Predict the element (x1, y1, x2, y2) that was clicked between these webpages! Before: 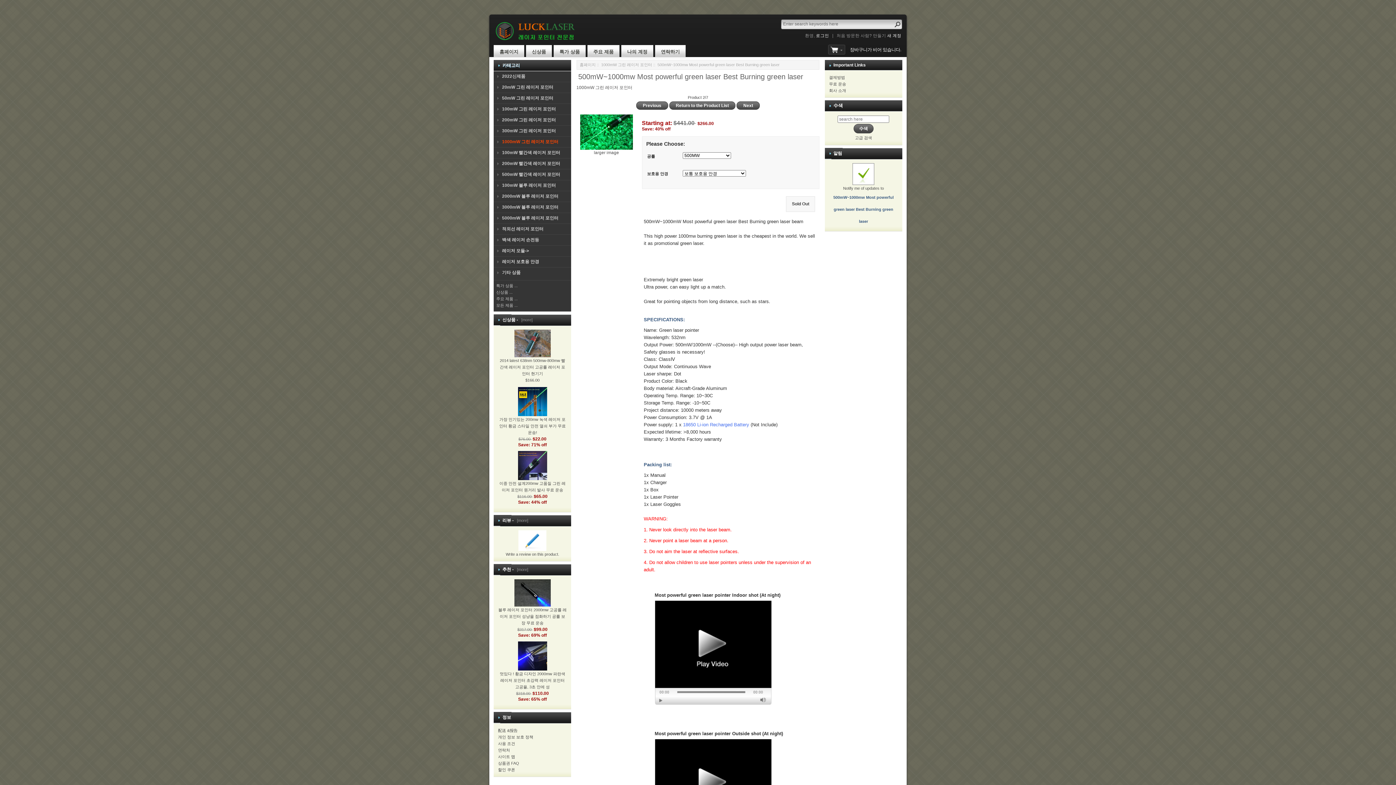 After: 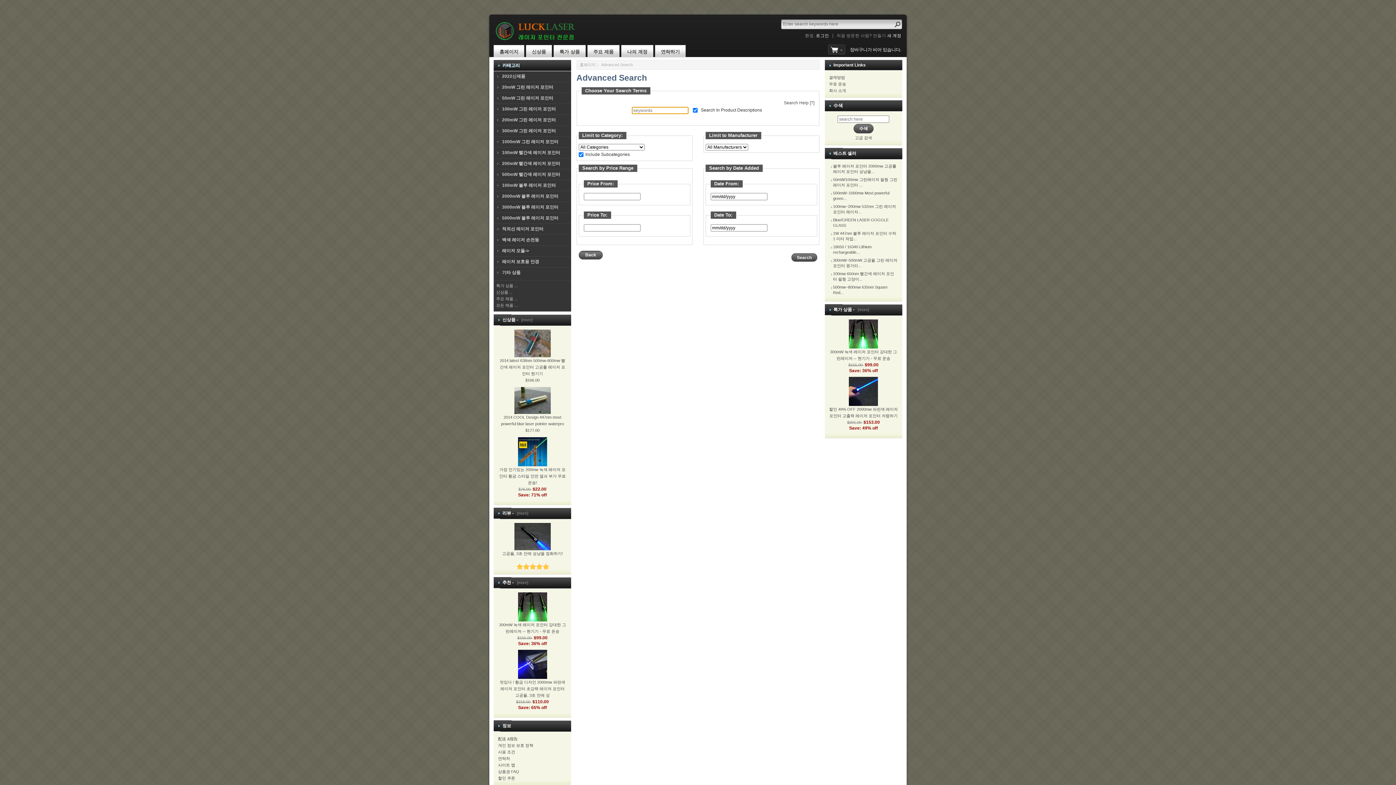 Action: label: 고급 검색 bbox: (855, 135, 872, 140)